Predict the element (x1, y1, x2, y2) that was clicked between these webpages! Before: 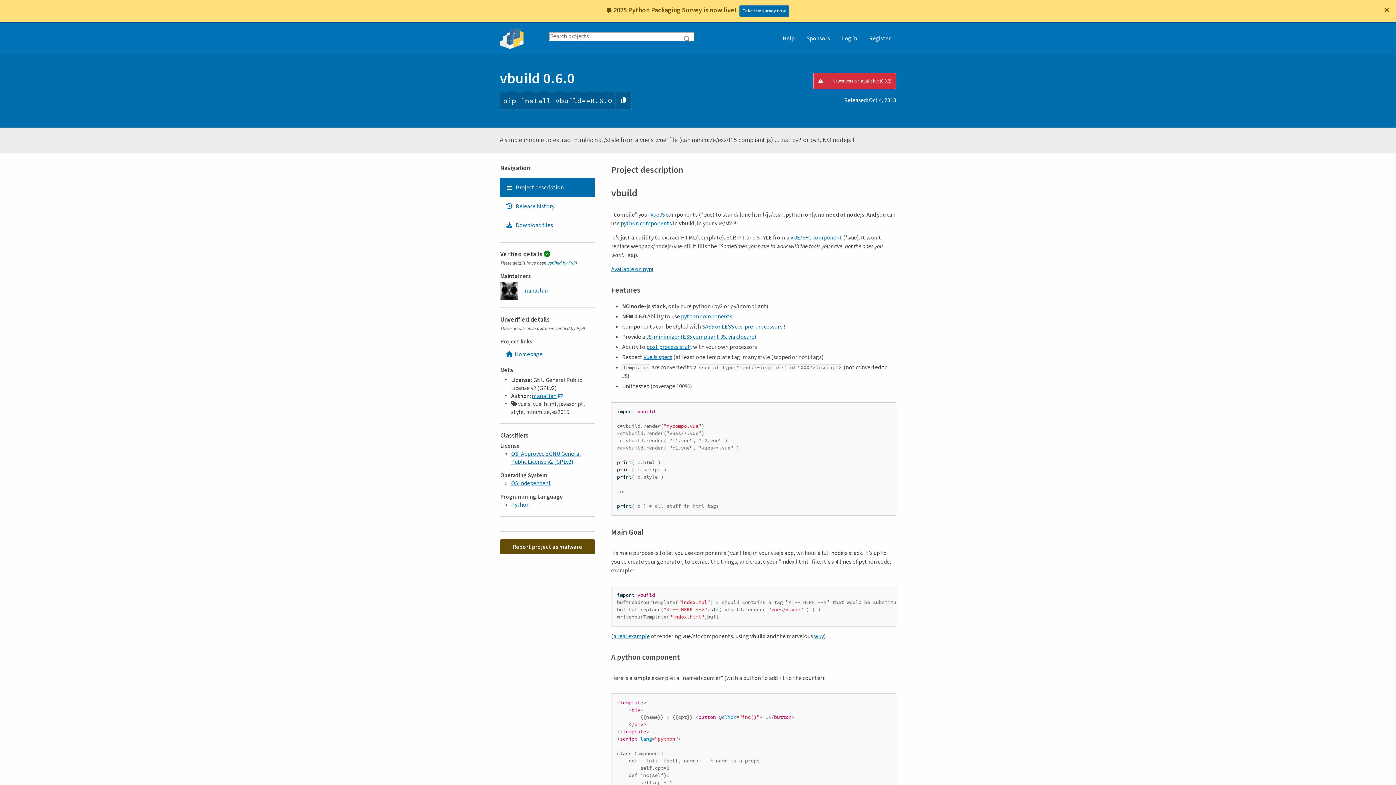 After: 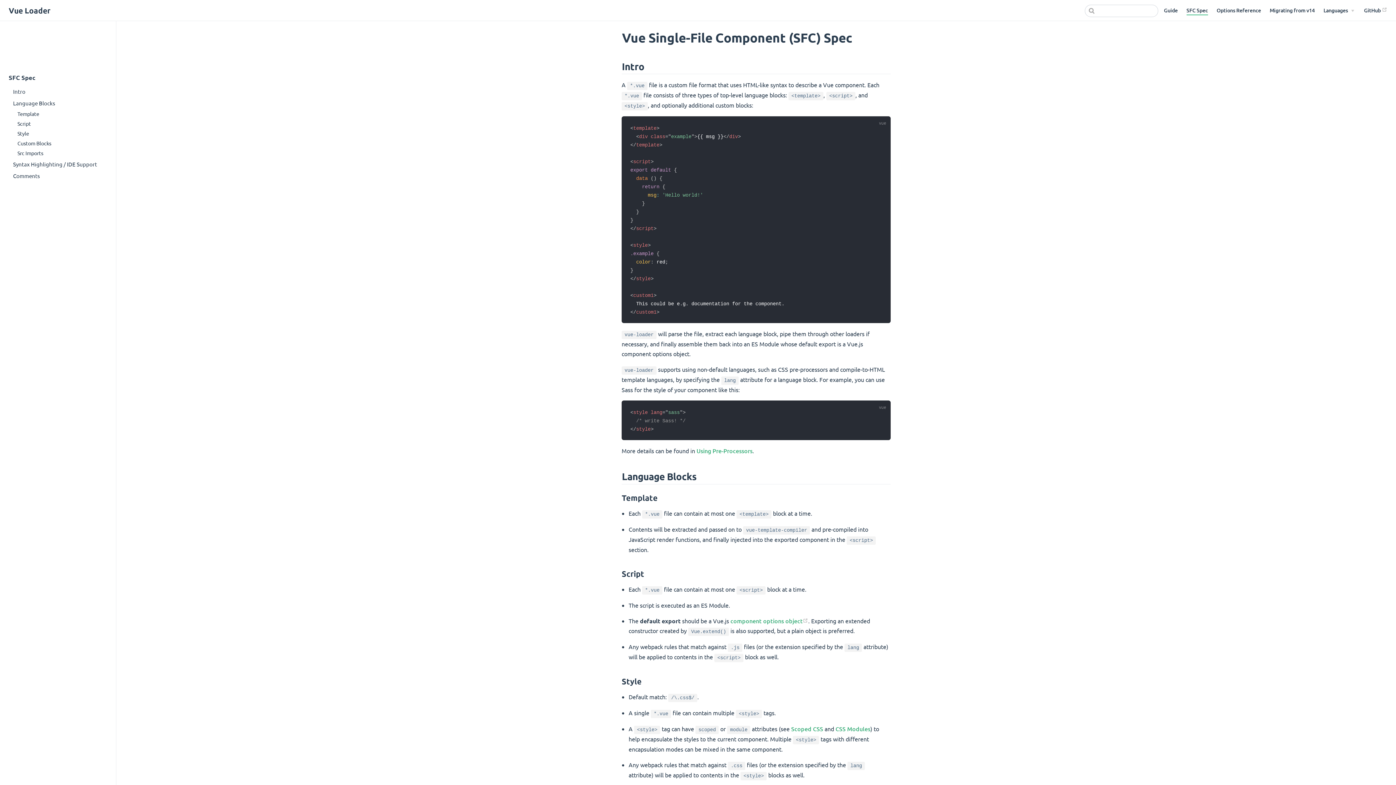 Action: bbox: (643, 353, 672, 361) label: VueJs specs